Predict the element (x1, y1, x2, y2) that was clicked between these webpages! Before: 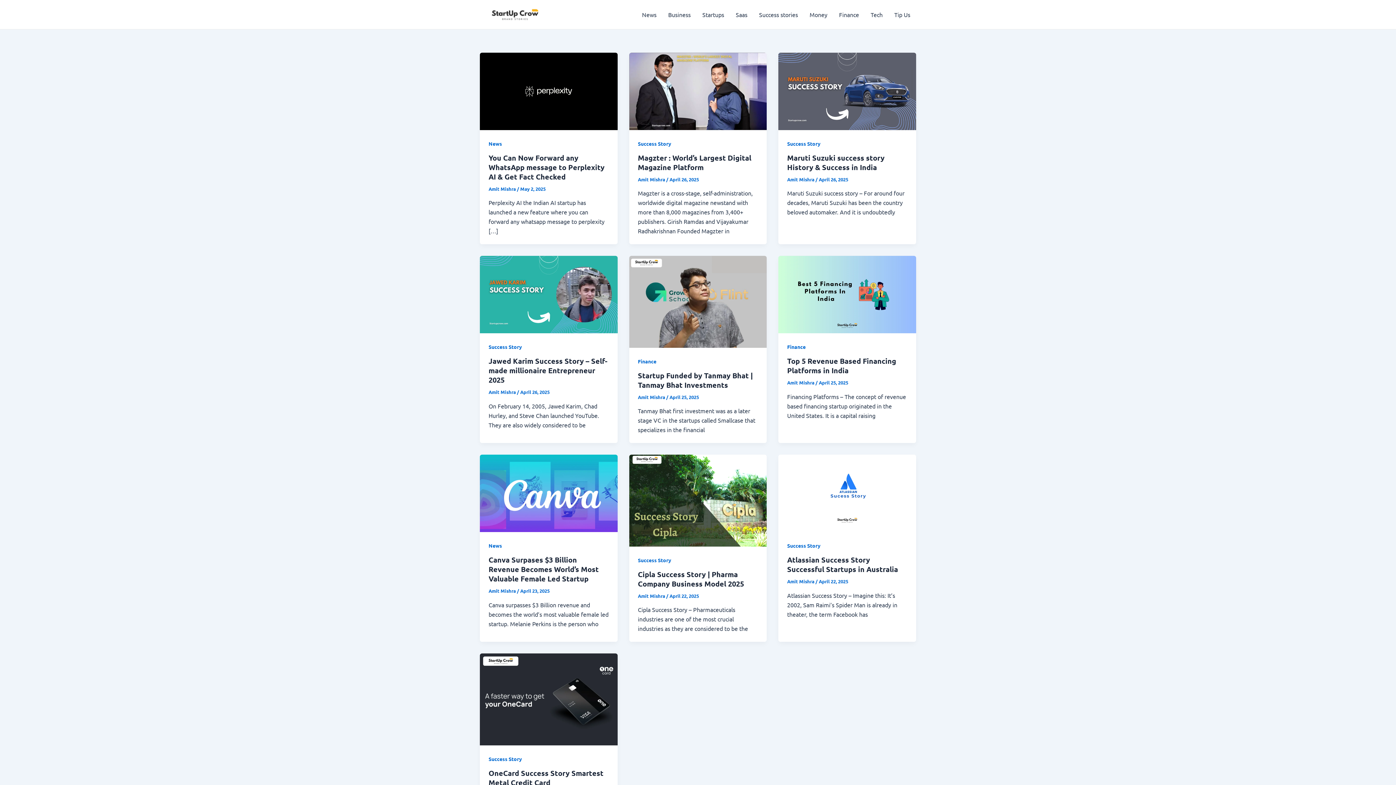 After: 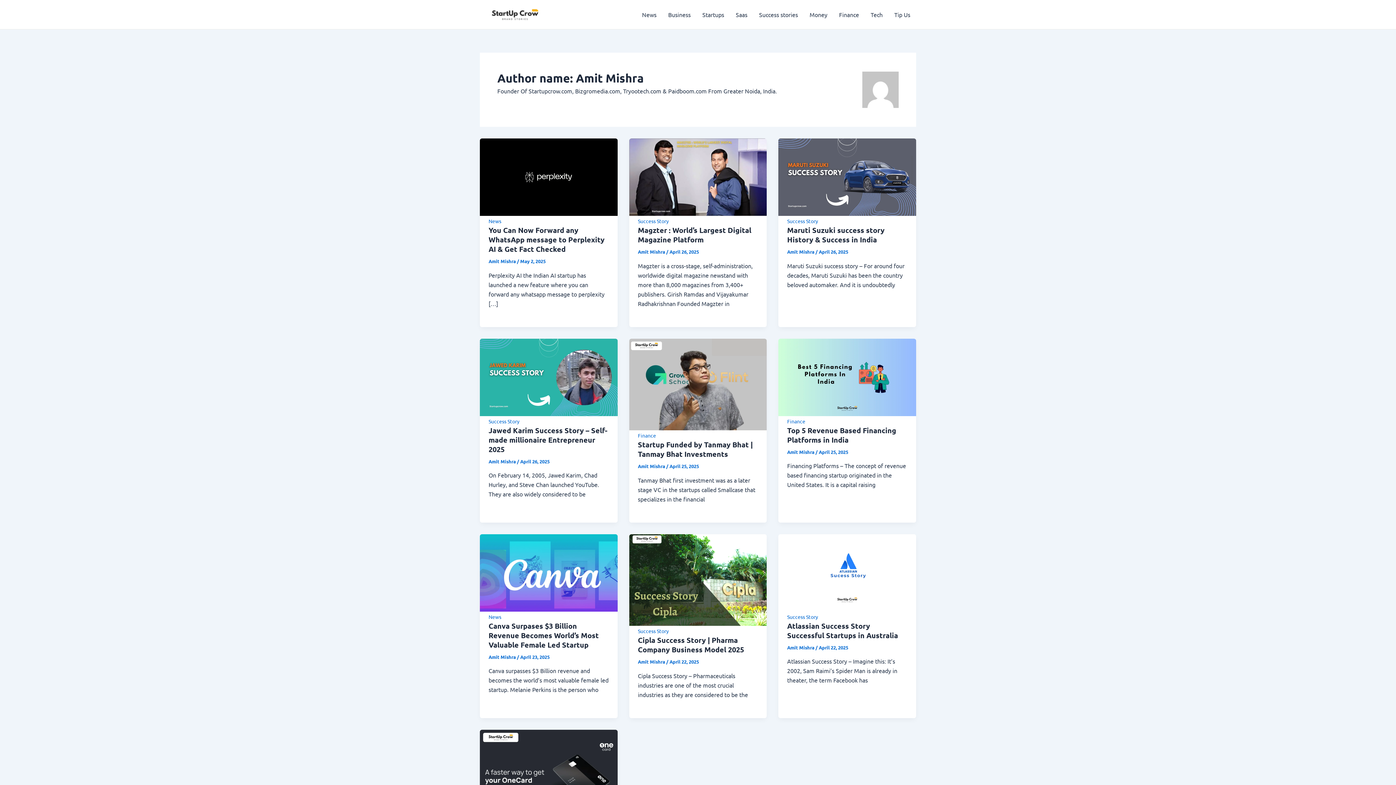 Action: label: Amit Mishra  bbox: (488, 588, 517, 594)